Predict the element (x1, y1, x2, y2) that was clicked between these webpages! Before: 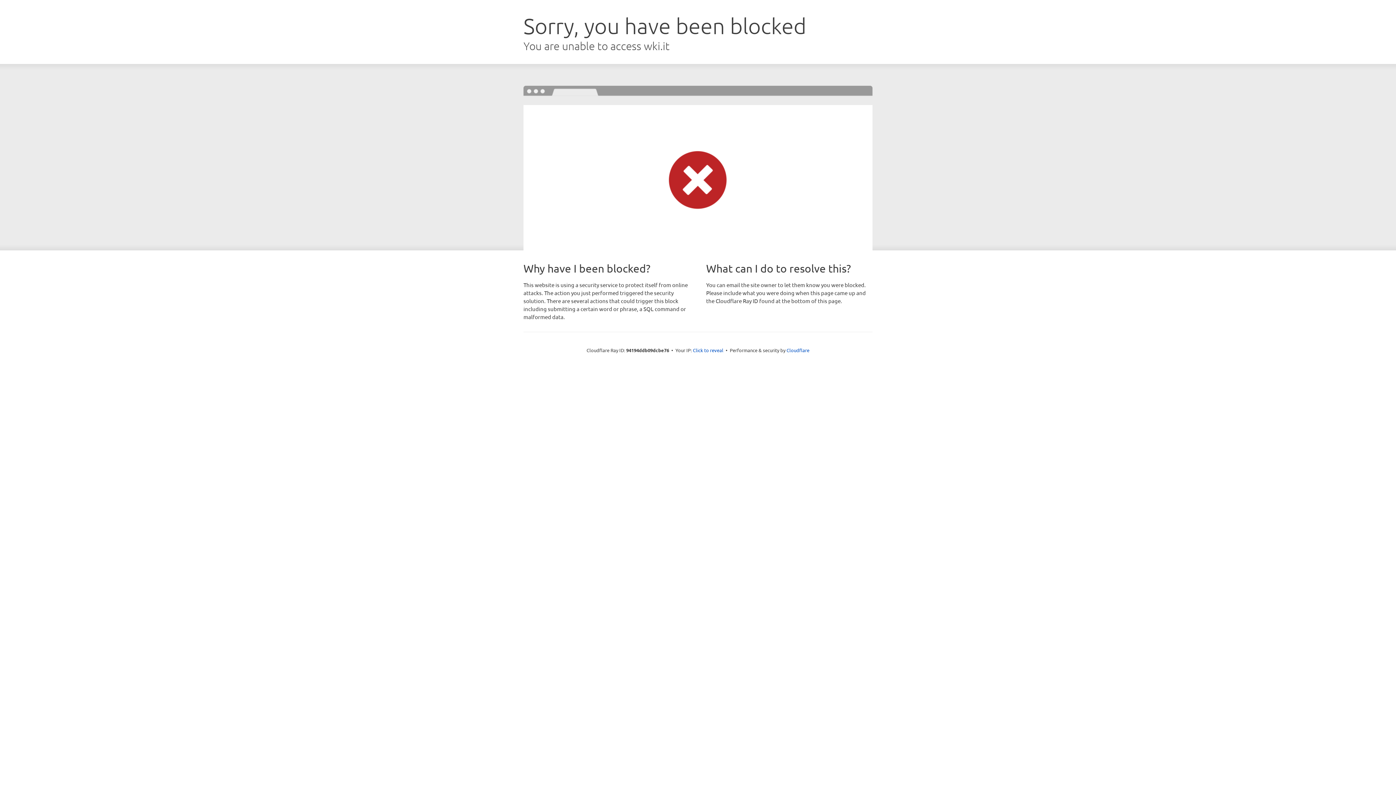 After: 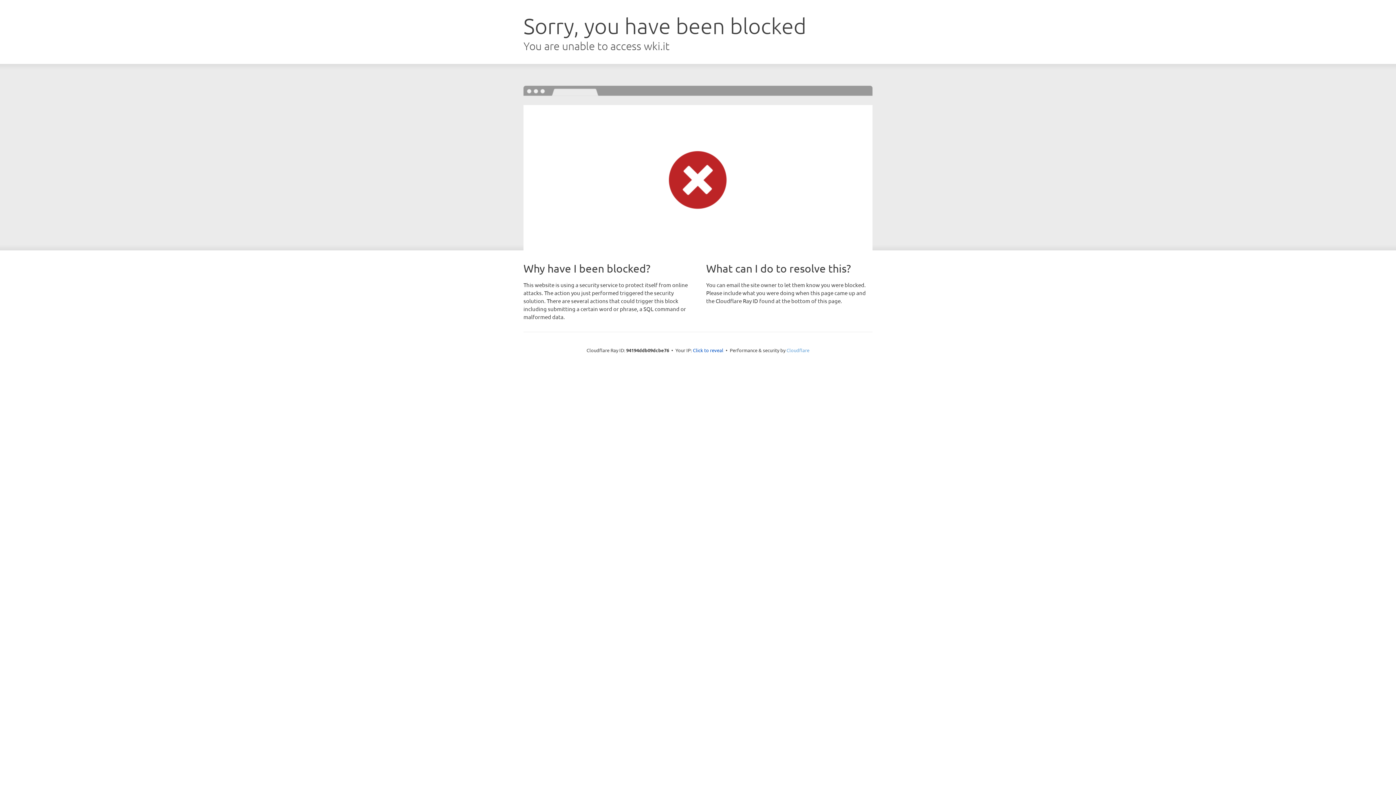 Action: bbox: (786, 347, 809, 353) label: Cloudflare